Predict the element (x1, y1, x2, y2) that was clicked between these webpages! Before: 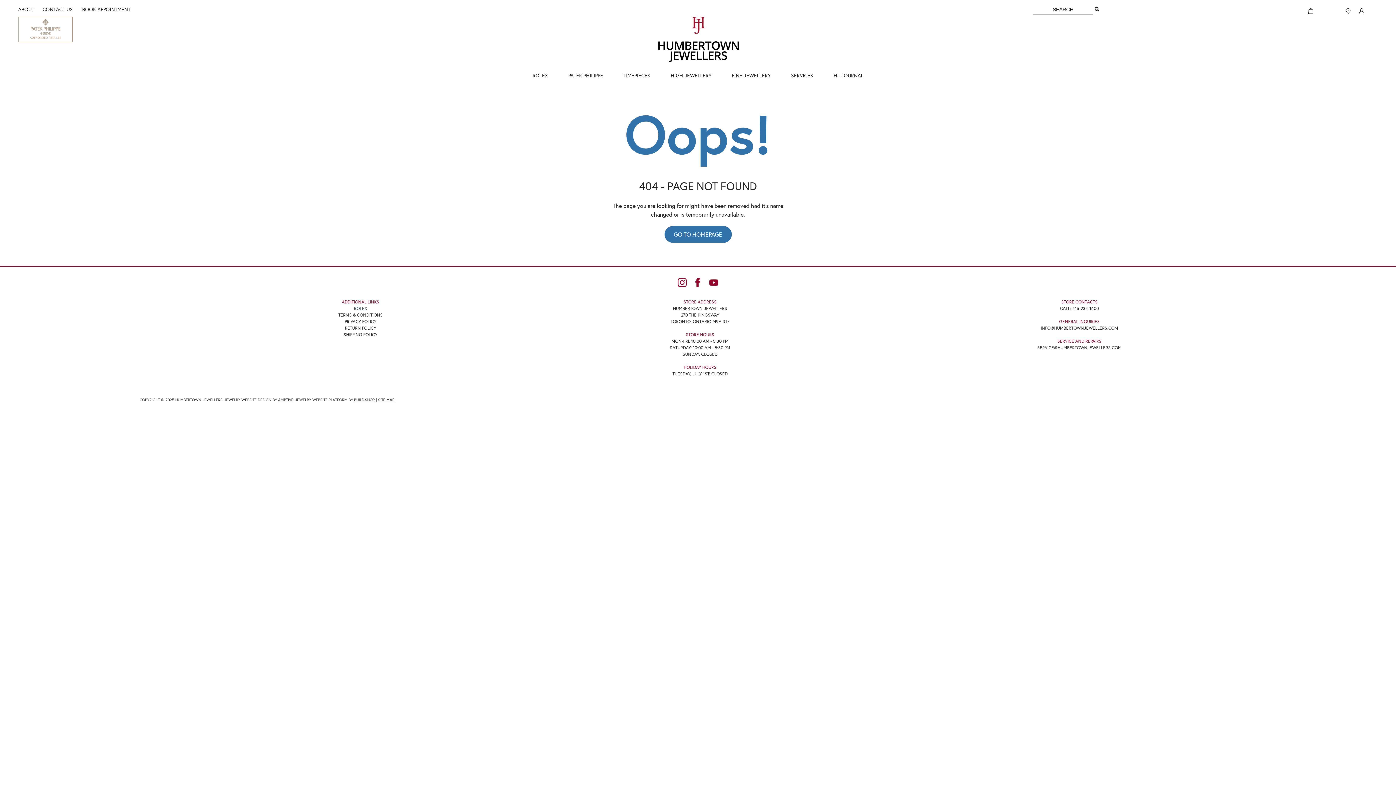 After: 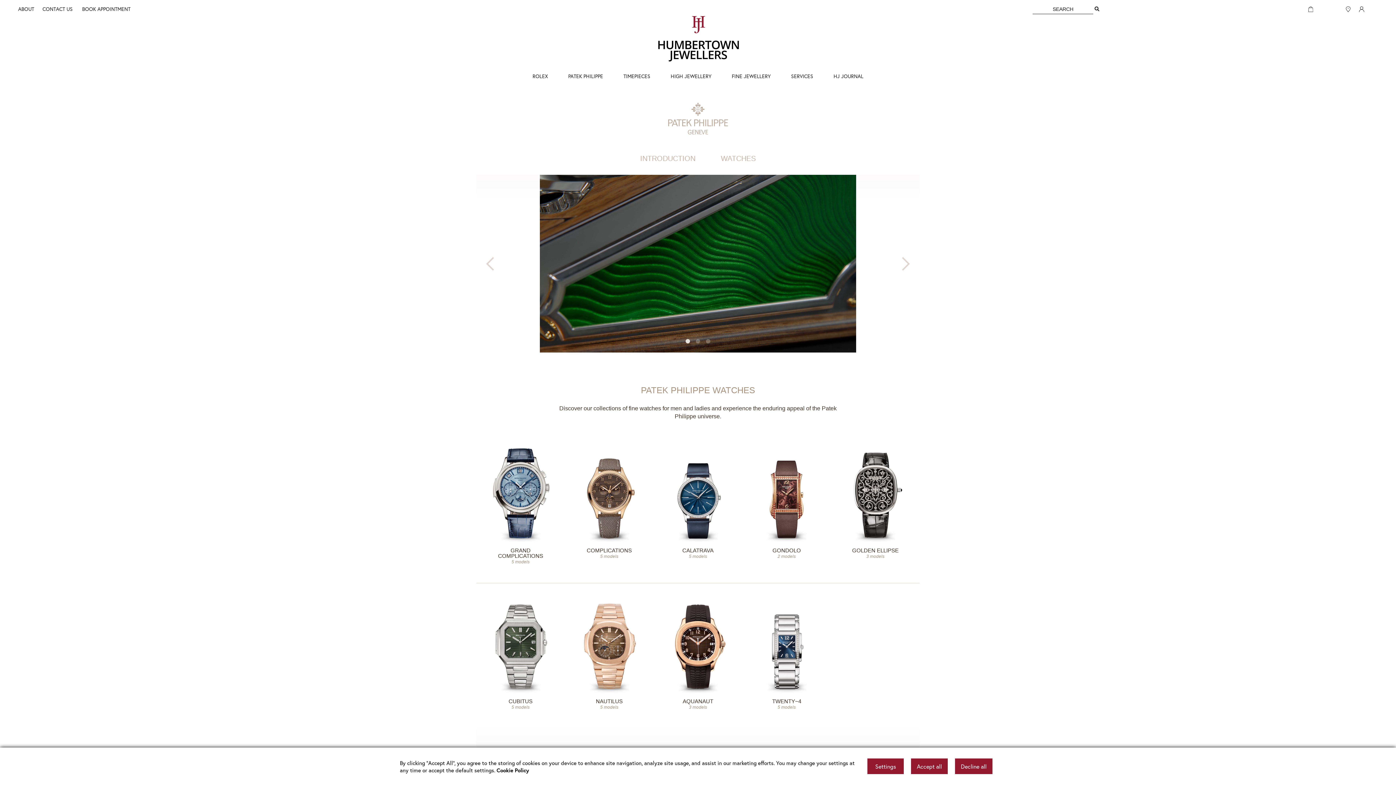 Action: bbox: (18, 16, 72, 42)